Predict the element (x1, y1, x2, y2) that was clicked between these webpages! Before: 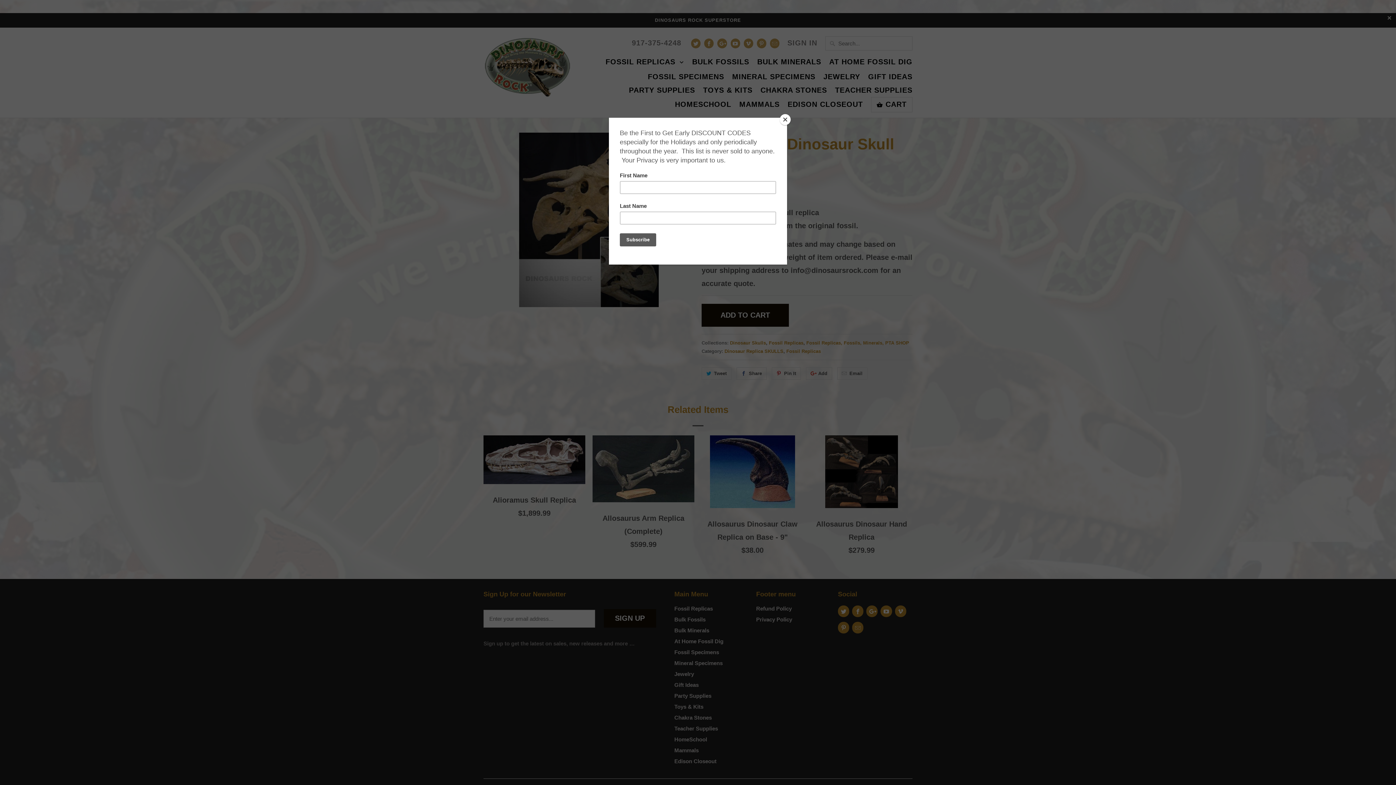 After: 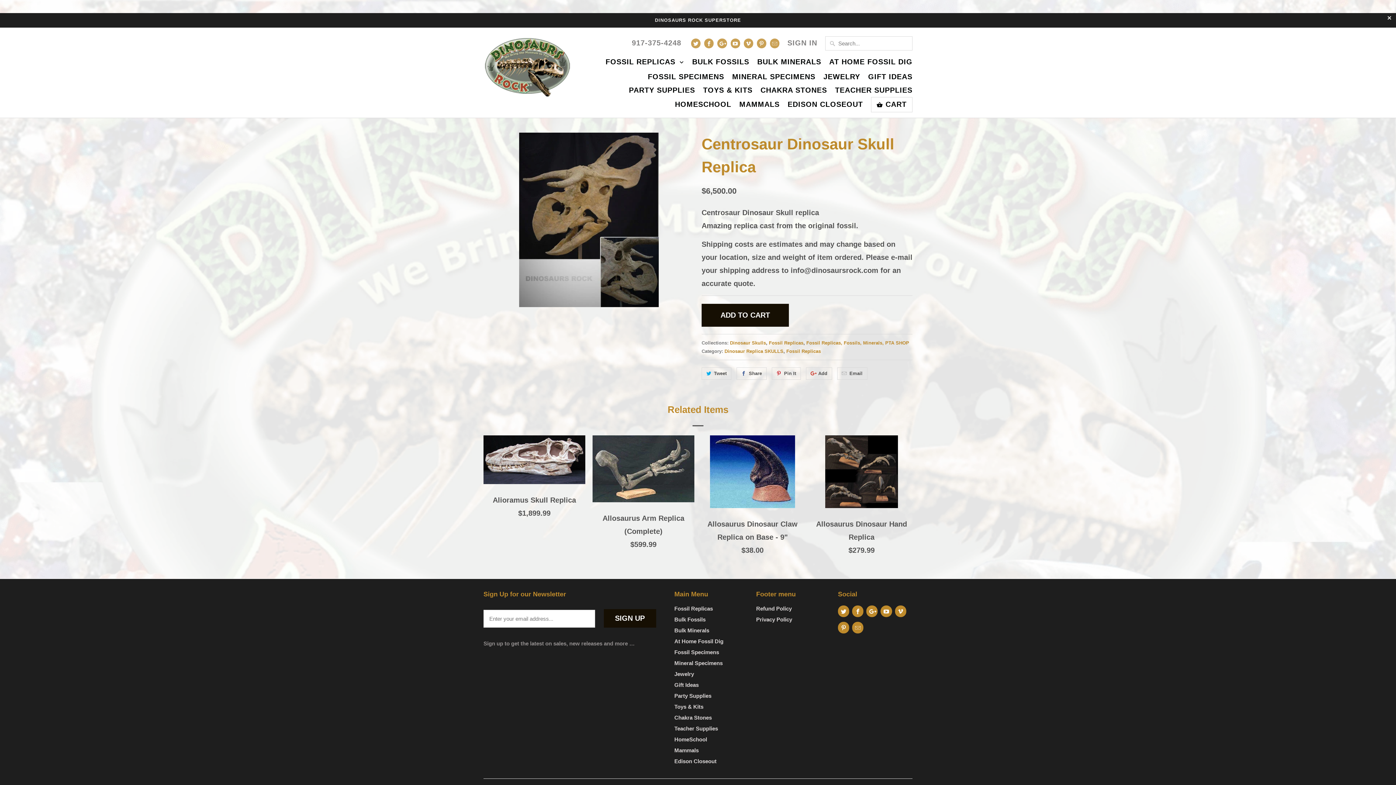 Action: label: Close bbox: (780, 114, 790, 125)